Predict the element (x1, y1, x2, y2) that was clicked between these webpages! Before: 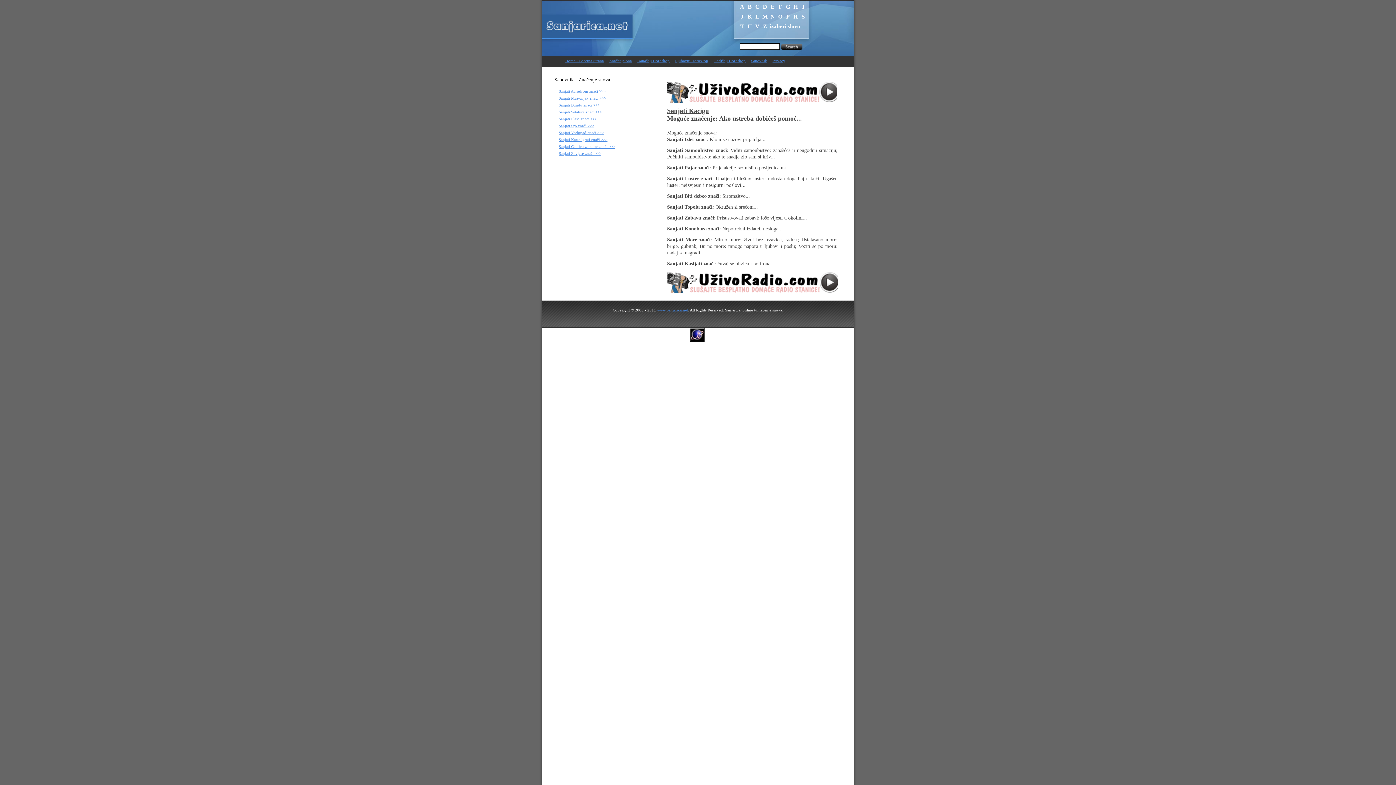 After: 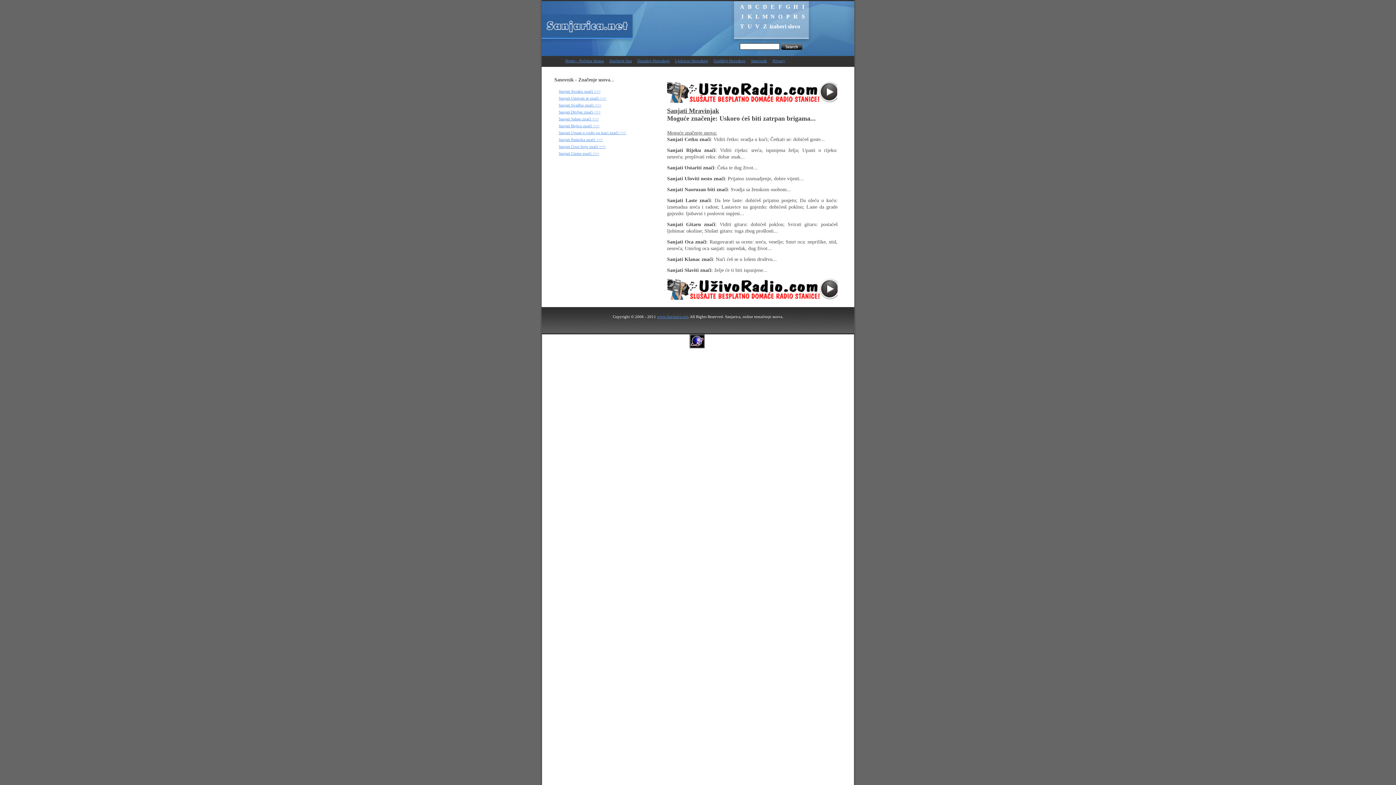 Action: label: Sanjati Mravinjak znači >>> bbox: (558, 96, 663, 100)